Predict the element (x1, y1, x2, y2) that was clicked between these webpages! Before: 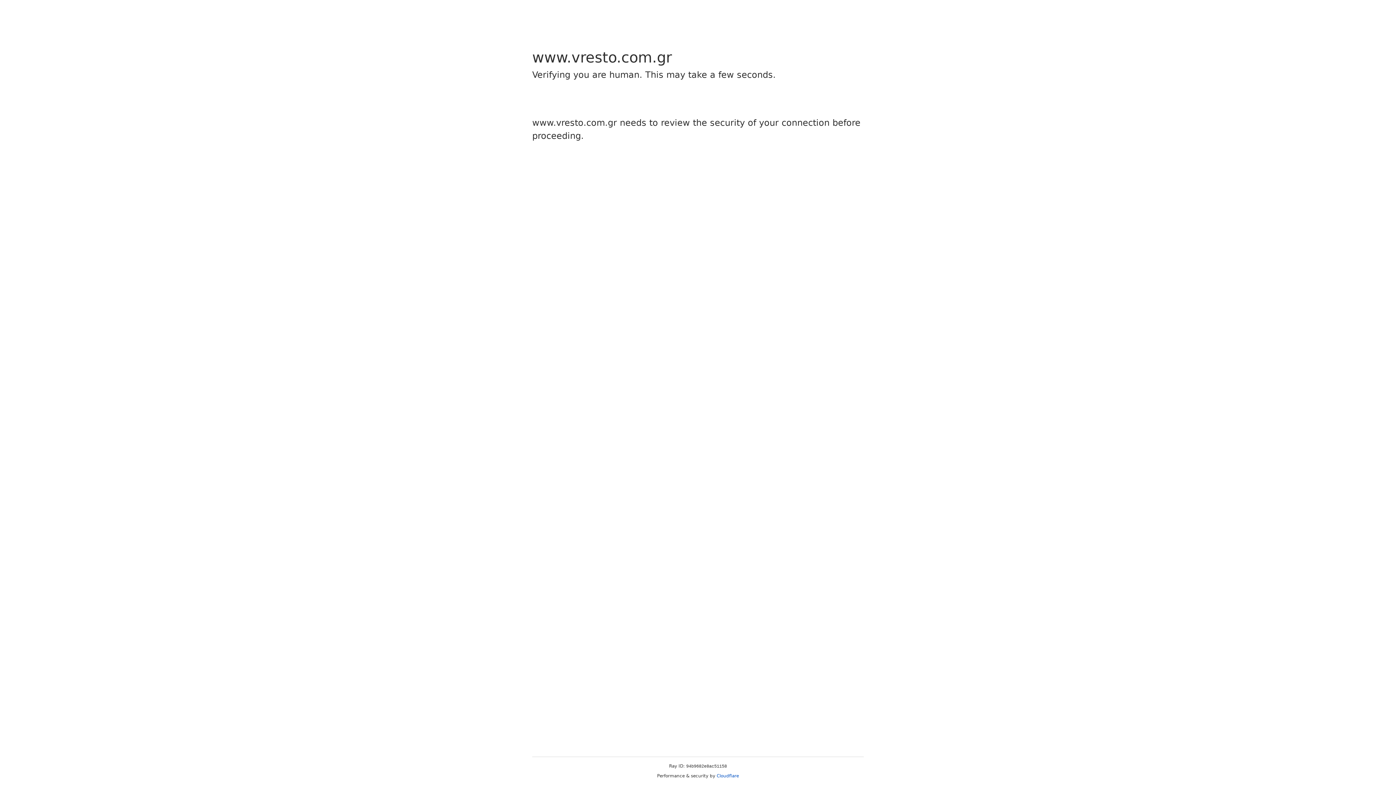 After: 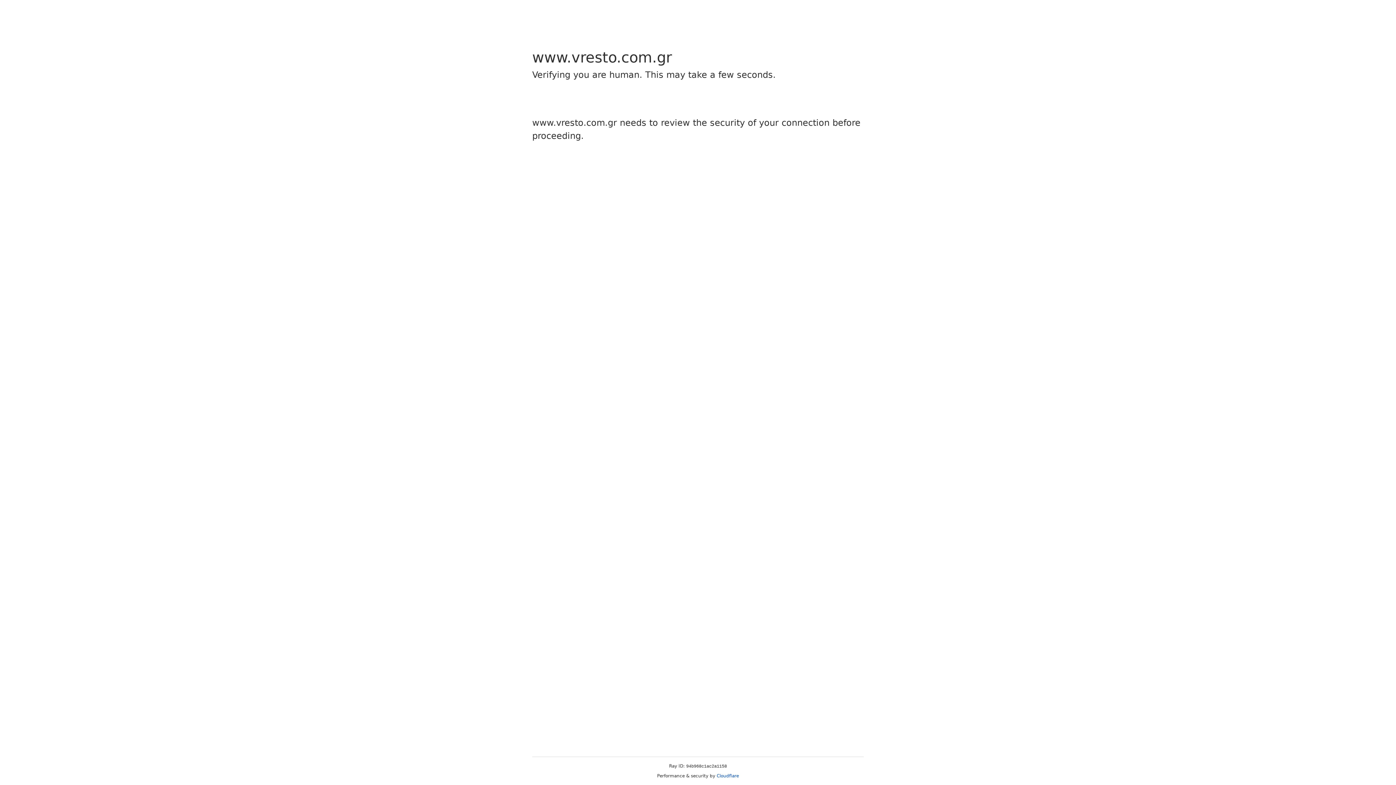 Action: label: Cloudflare bbox: (716, 773, 739, 778)